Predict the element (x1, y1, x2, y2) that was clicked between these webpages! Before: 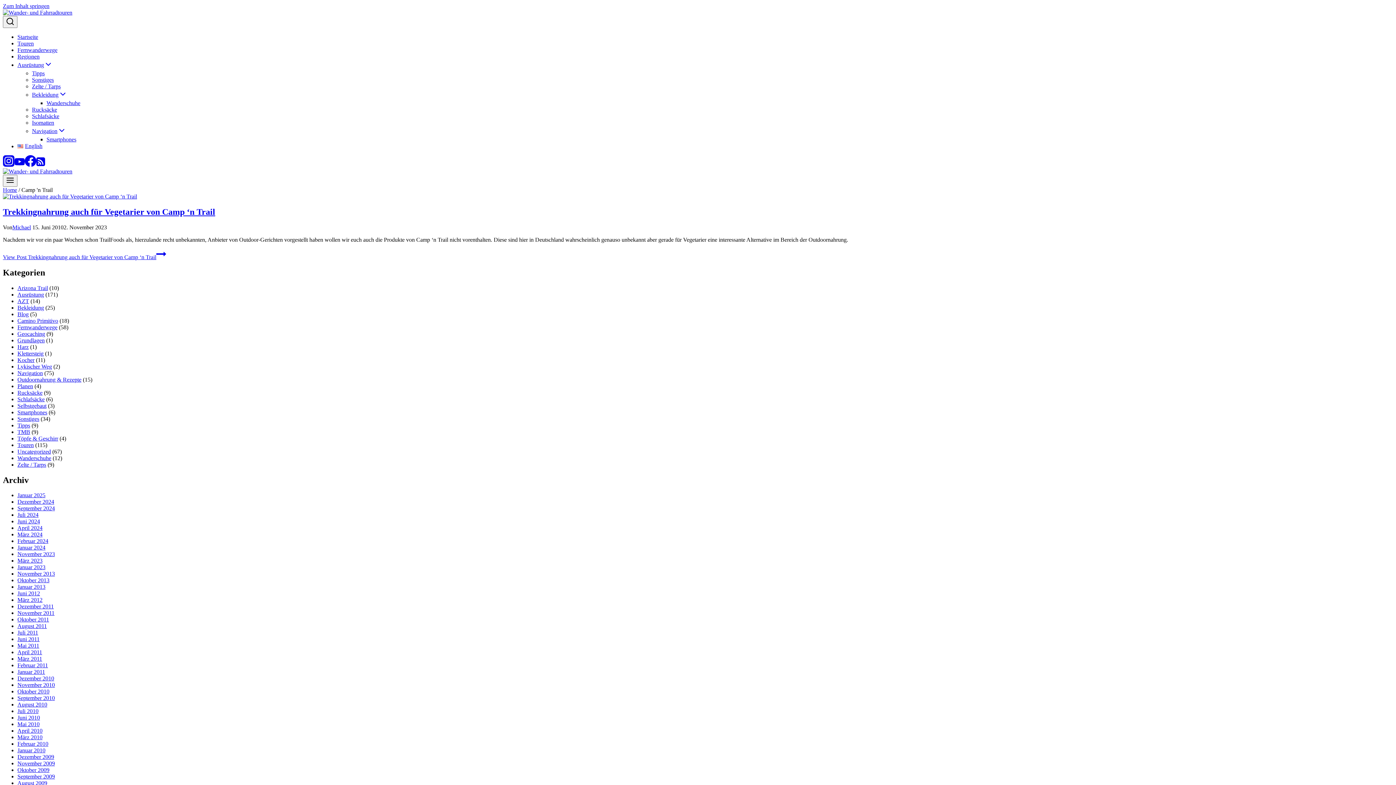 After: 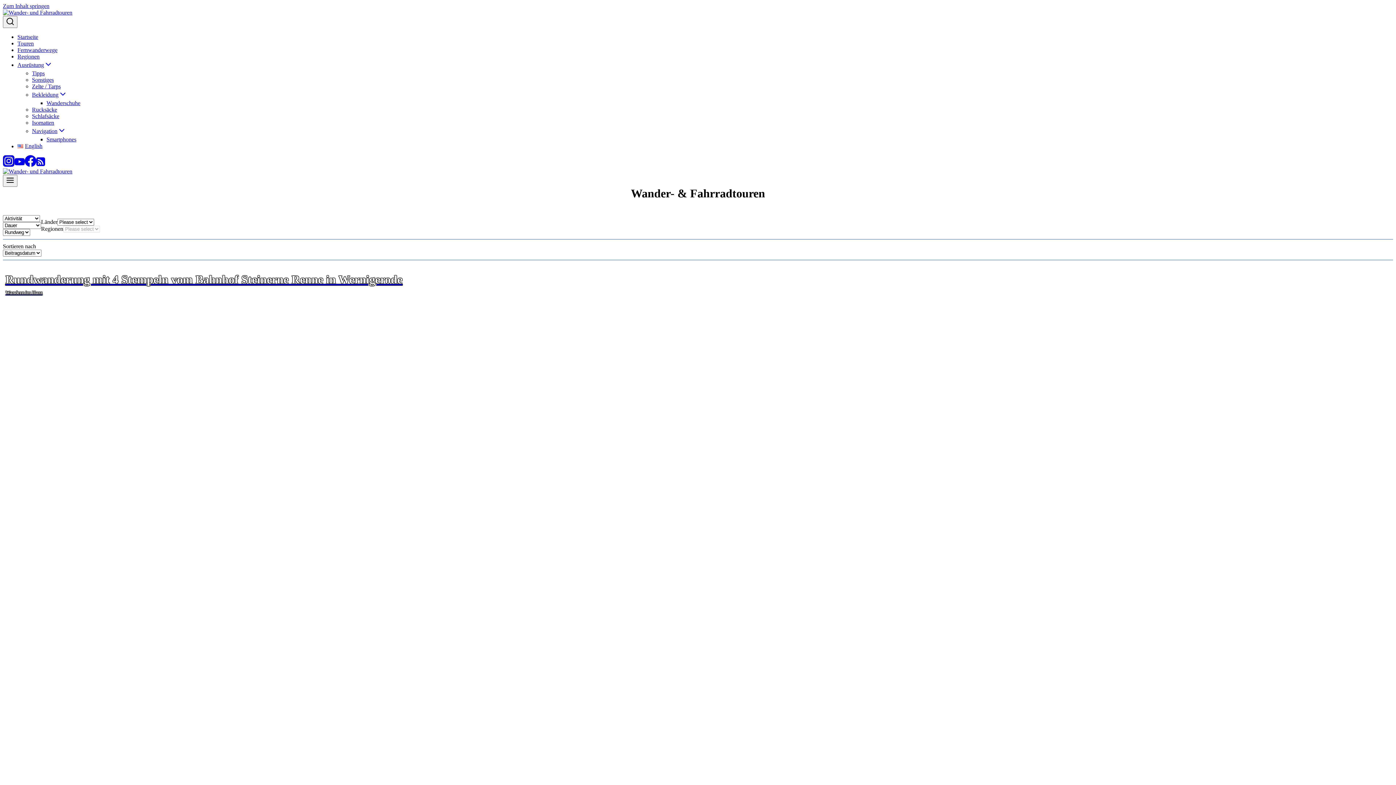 Action: bbox: (17, 40, 1393, 46) label: Touren